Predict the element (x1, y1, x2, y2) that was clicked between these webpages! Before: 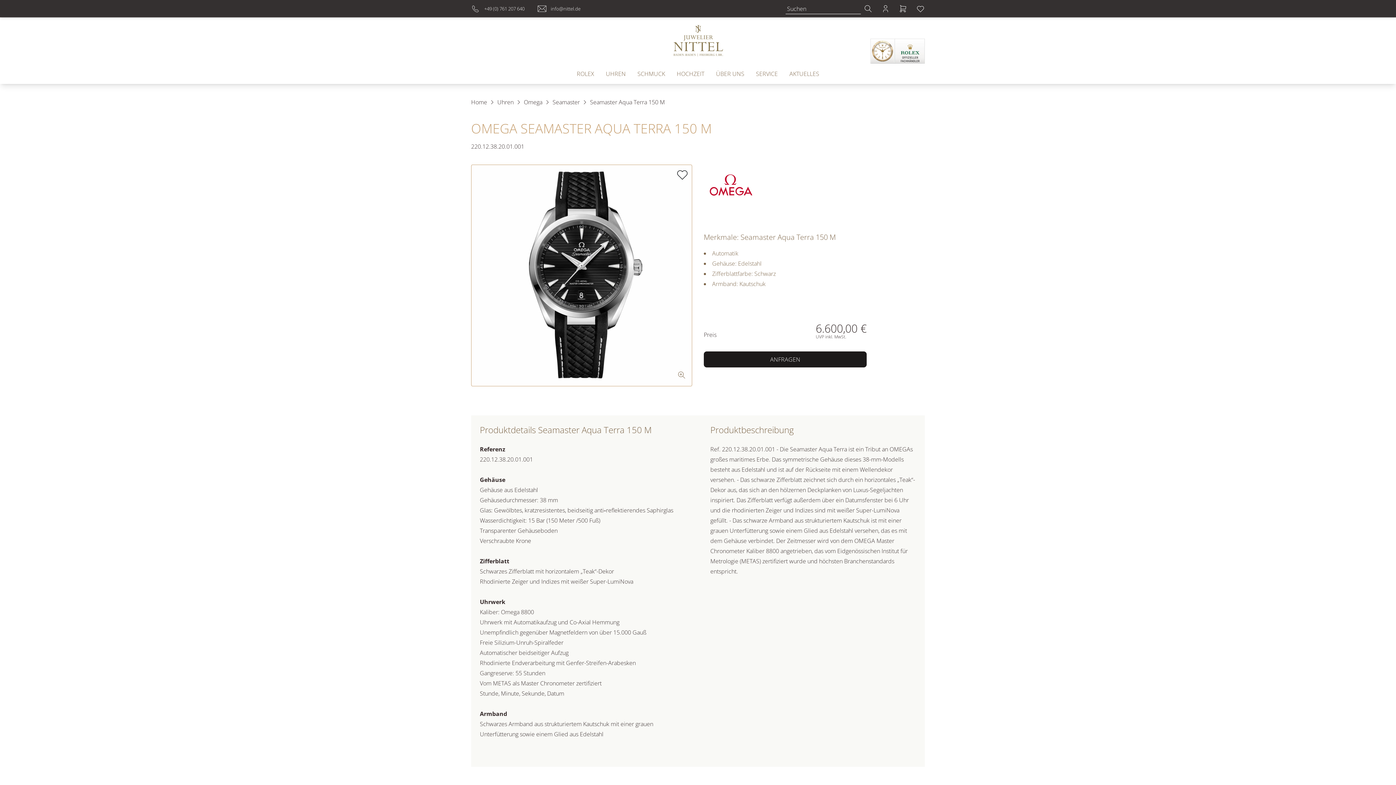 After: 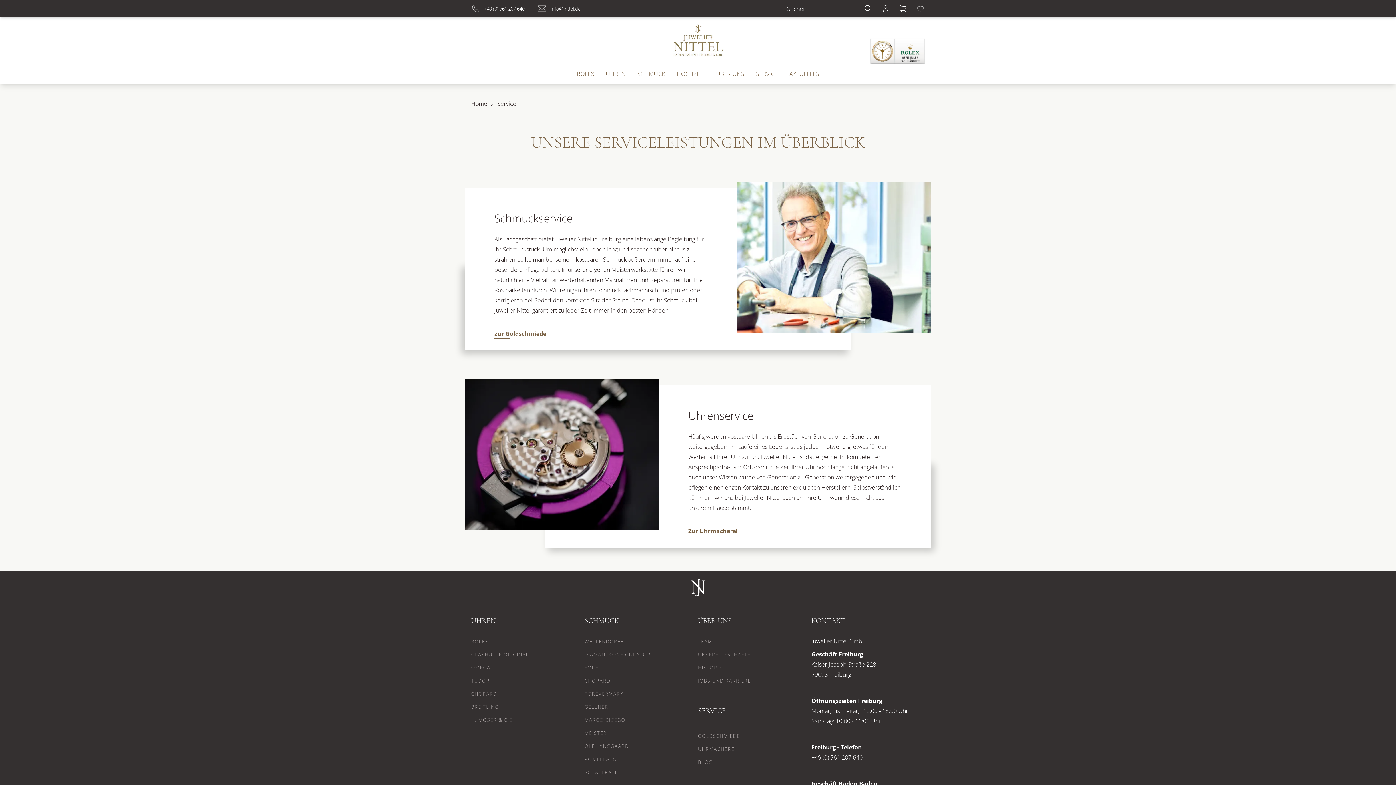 Action: label: SERVICE bbox: (756, 69, 778, 78)